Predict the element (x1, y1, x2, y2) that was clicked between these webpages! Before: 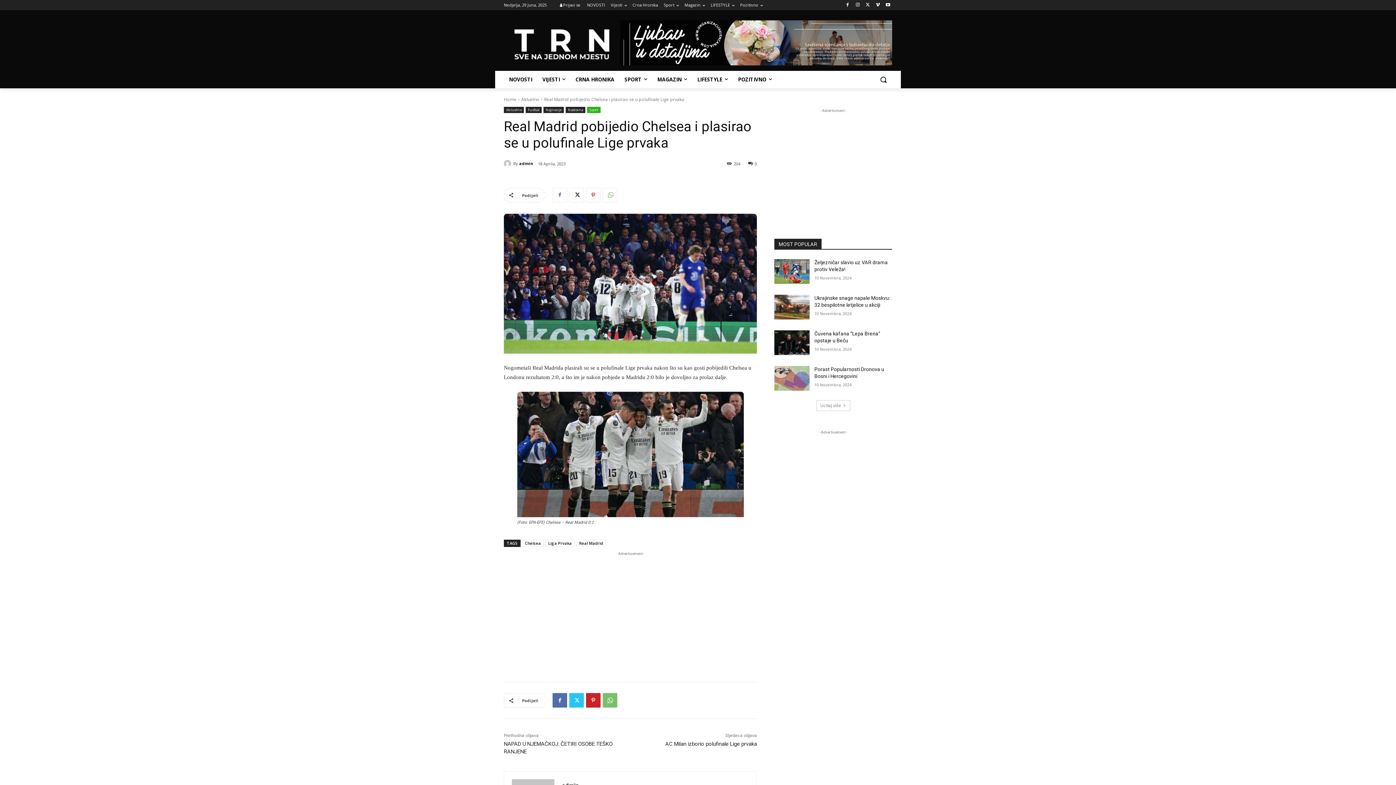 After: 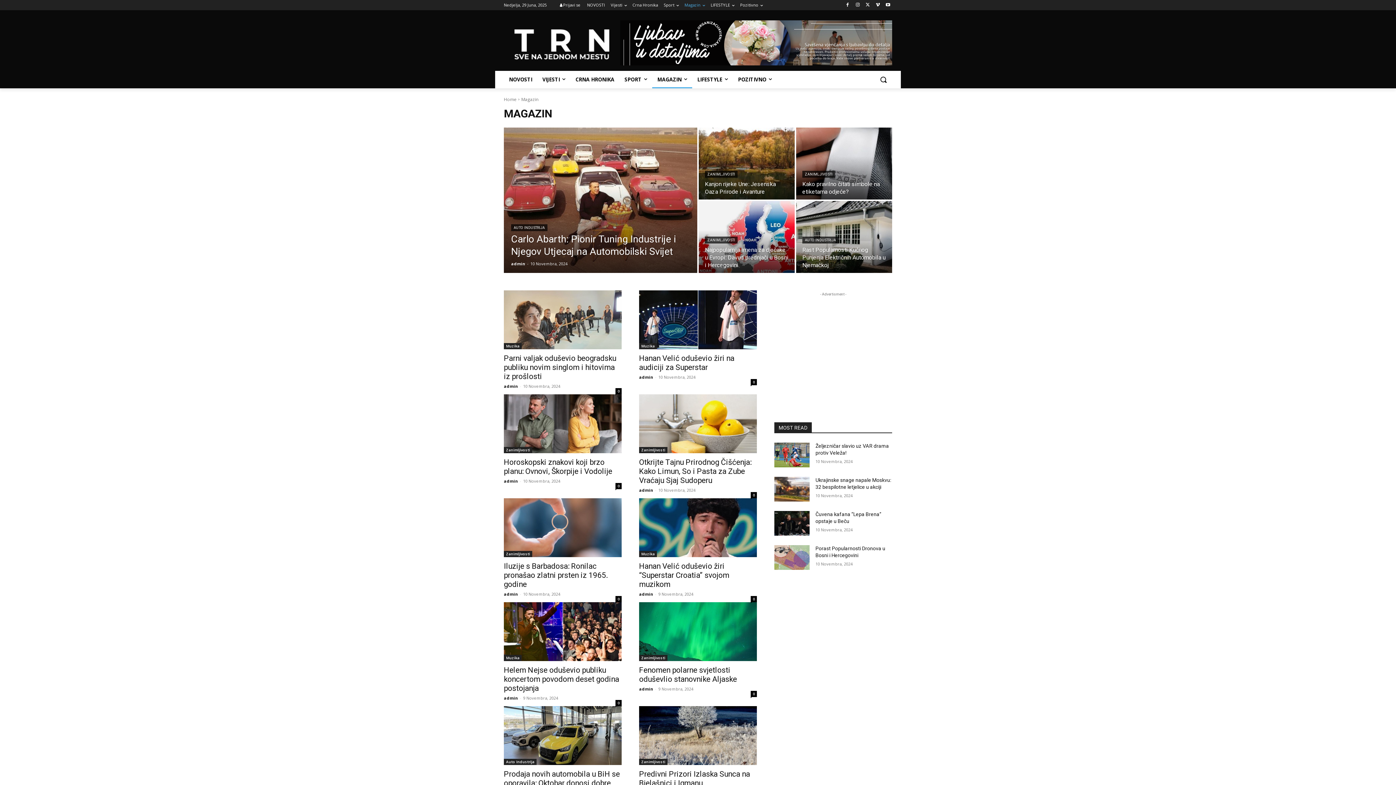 Action: label: Magazin bbox: (684, 0, 705, 10)